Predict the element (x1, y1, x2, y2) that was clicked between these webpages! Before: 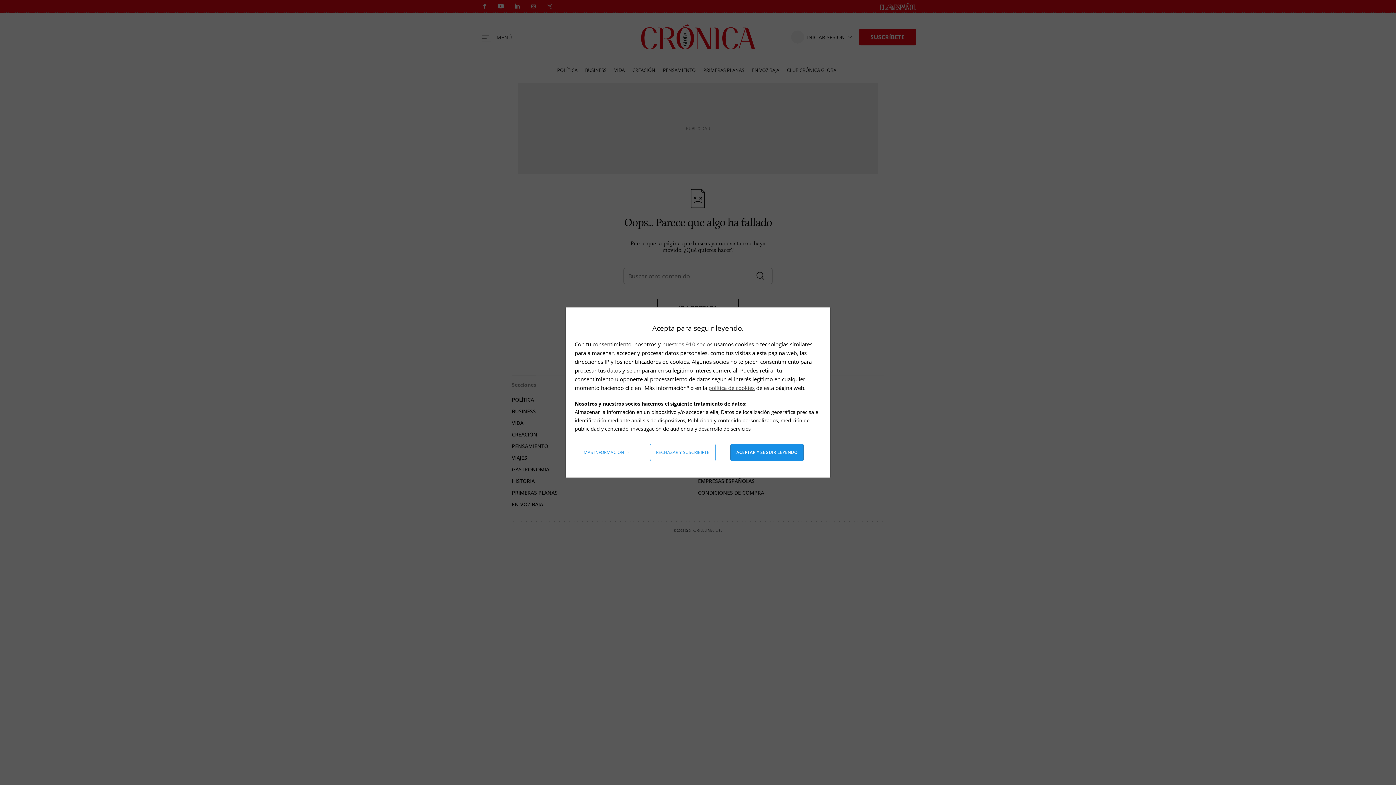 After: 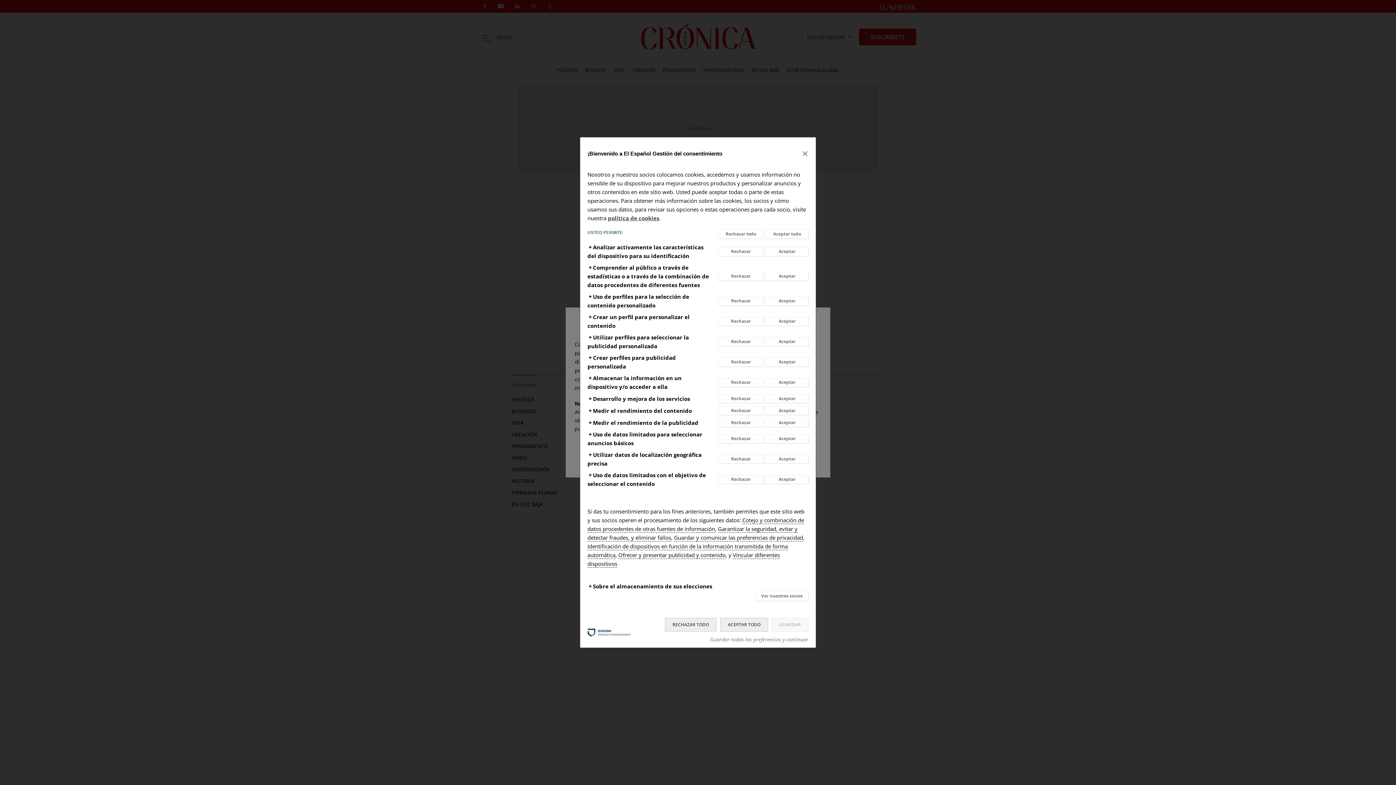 Action: bbox: (578, 444, 635, 461) label: Más información: Configura tus consentimientos